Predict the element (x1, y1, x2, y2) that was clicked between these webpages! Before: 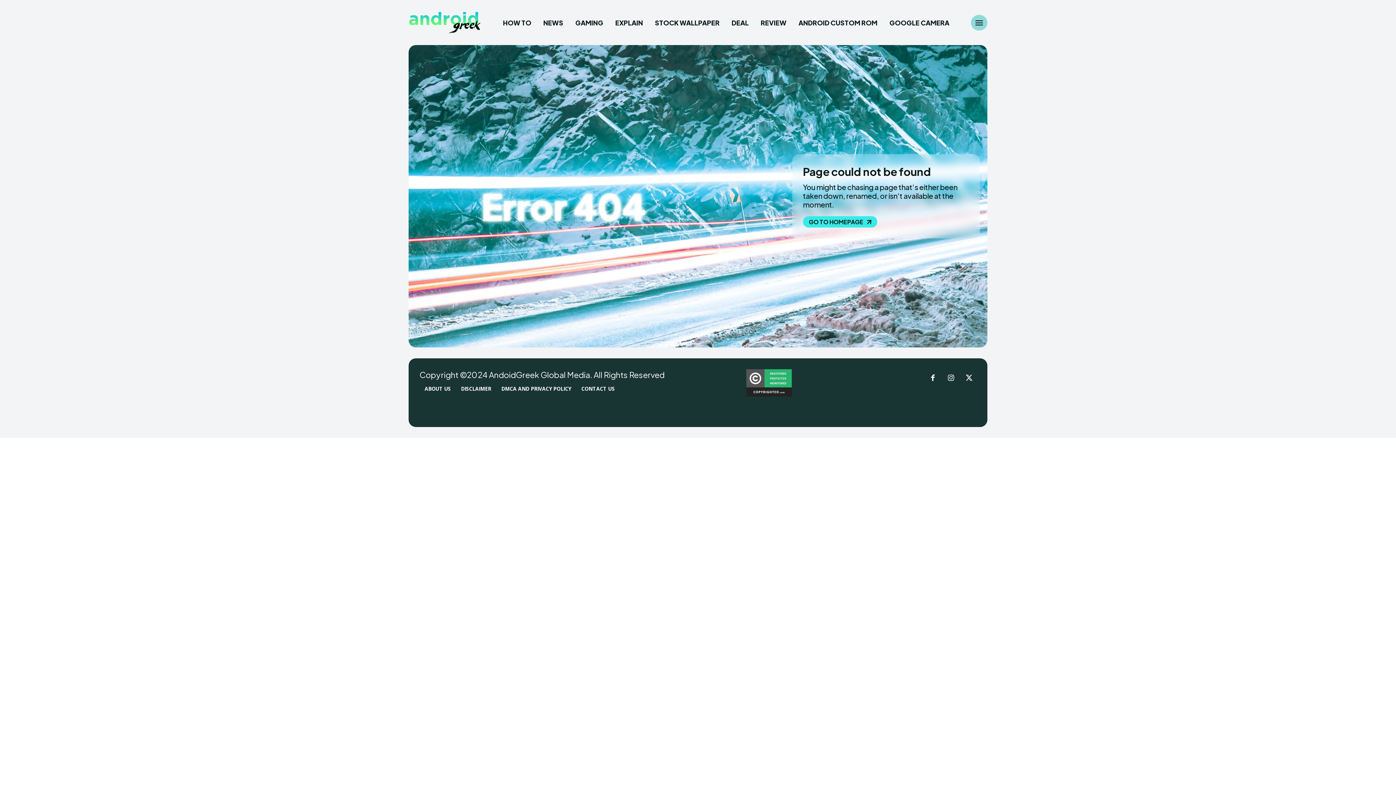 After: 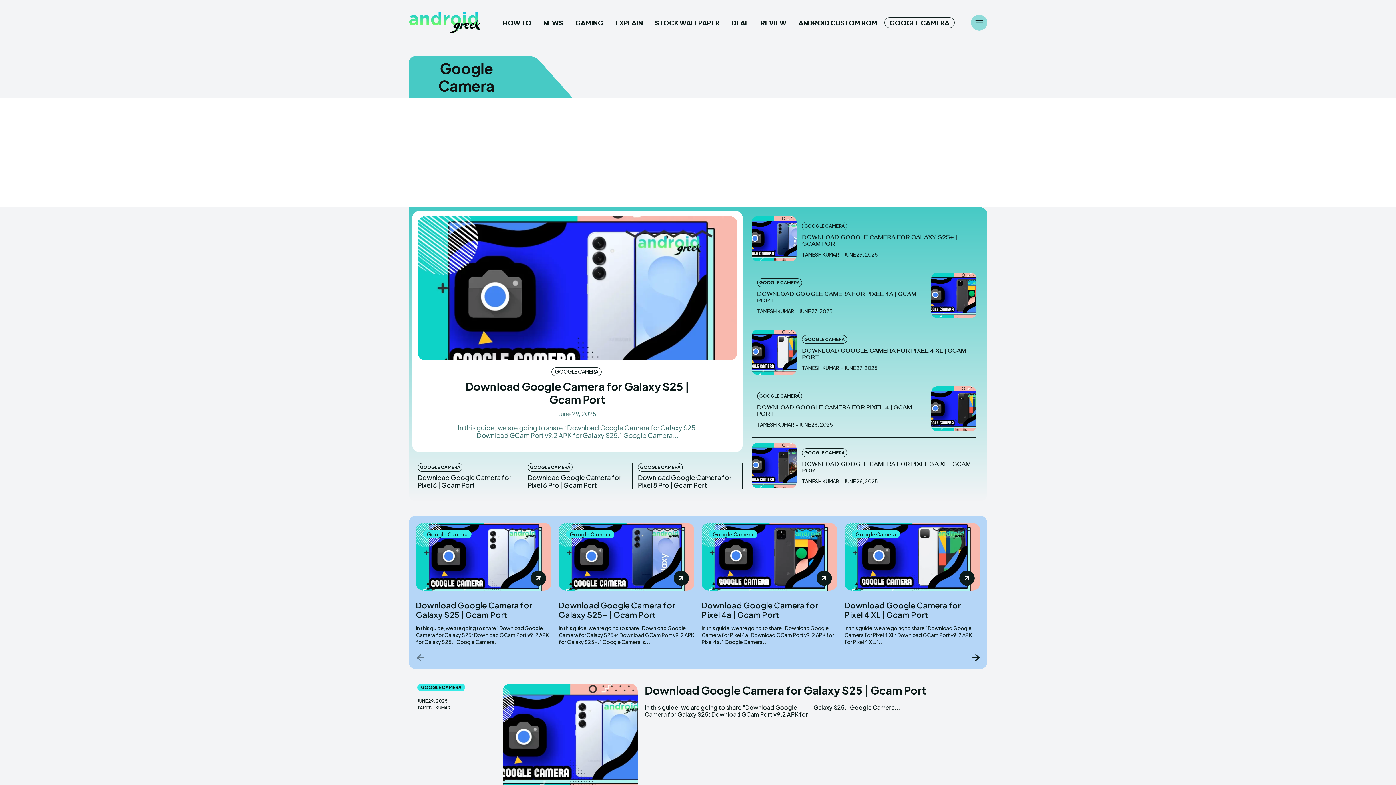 Action: label: GOOGLE CAMERA bbox: (884, 17, 954, 28)